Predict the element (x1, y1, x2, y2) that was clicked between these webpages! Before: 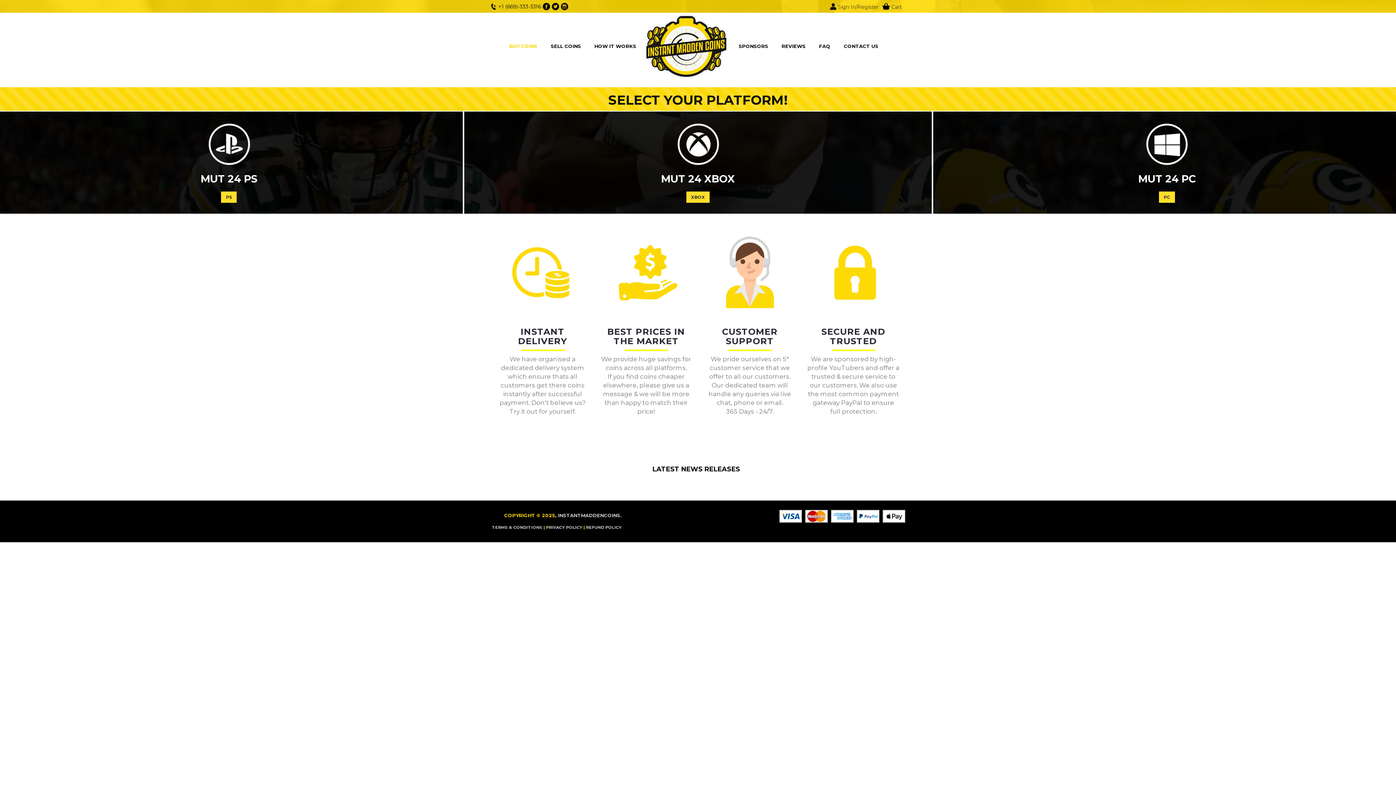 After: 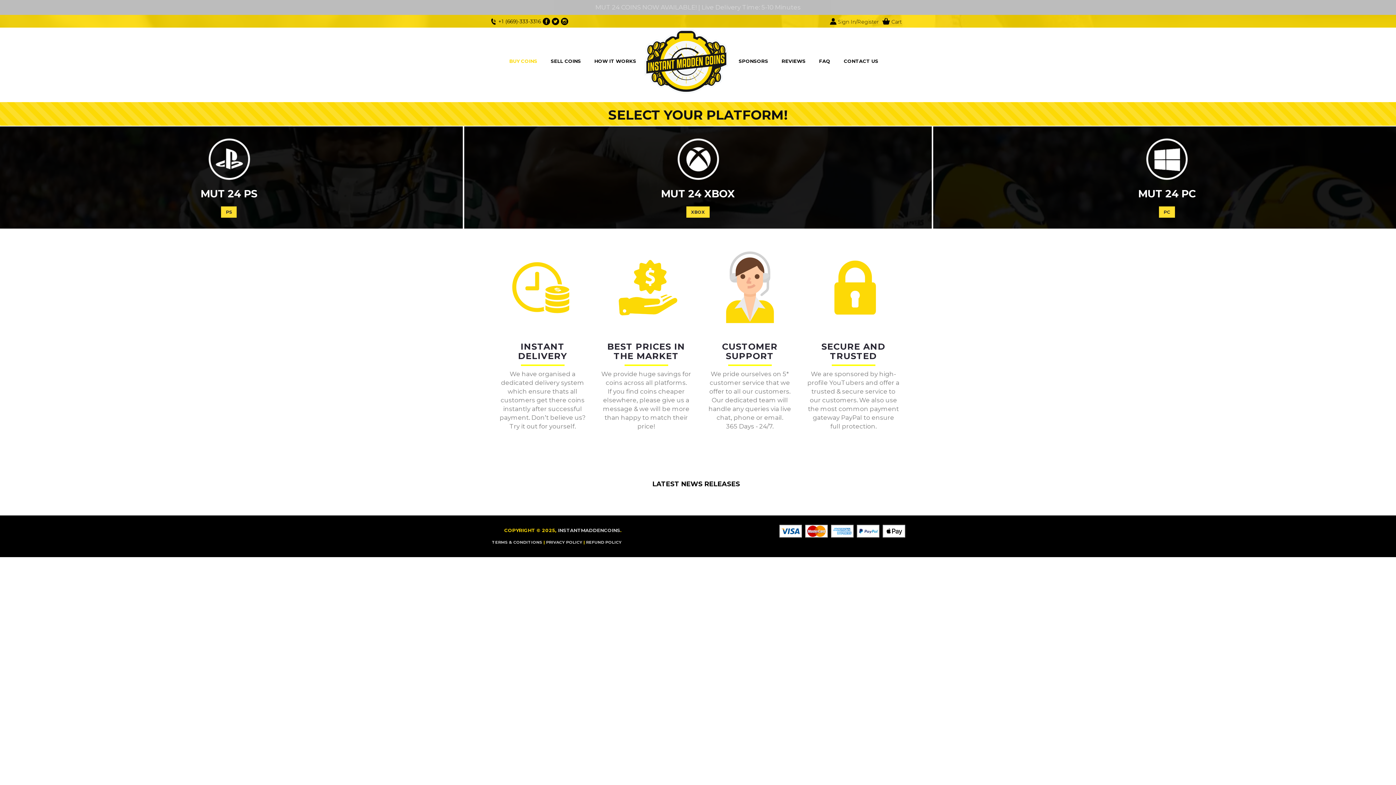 Action: bbox: (502, 31, 542, 60) label: BUY COINS